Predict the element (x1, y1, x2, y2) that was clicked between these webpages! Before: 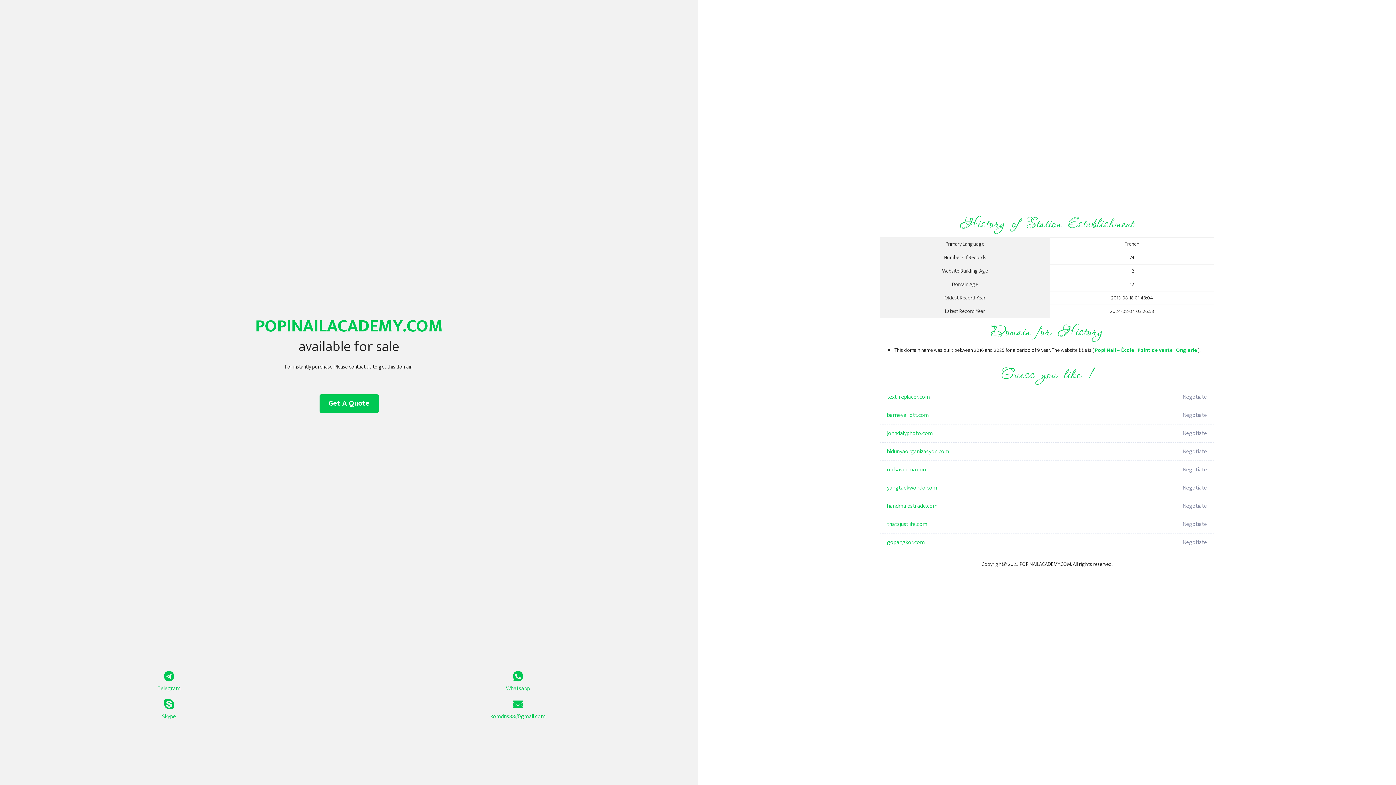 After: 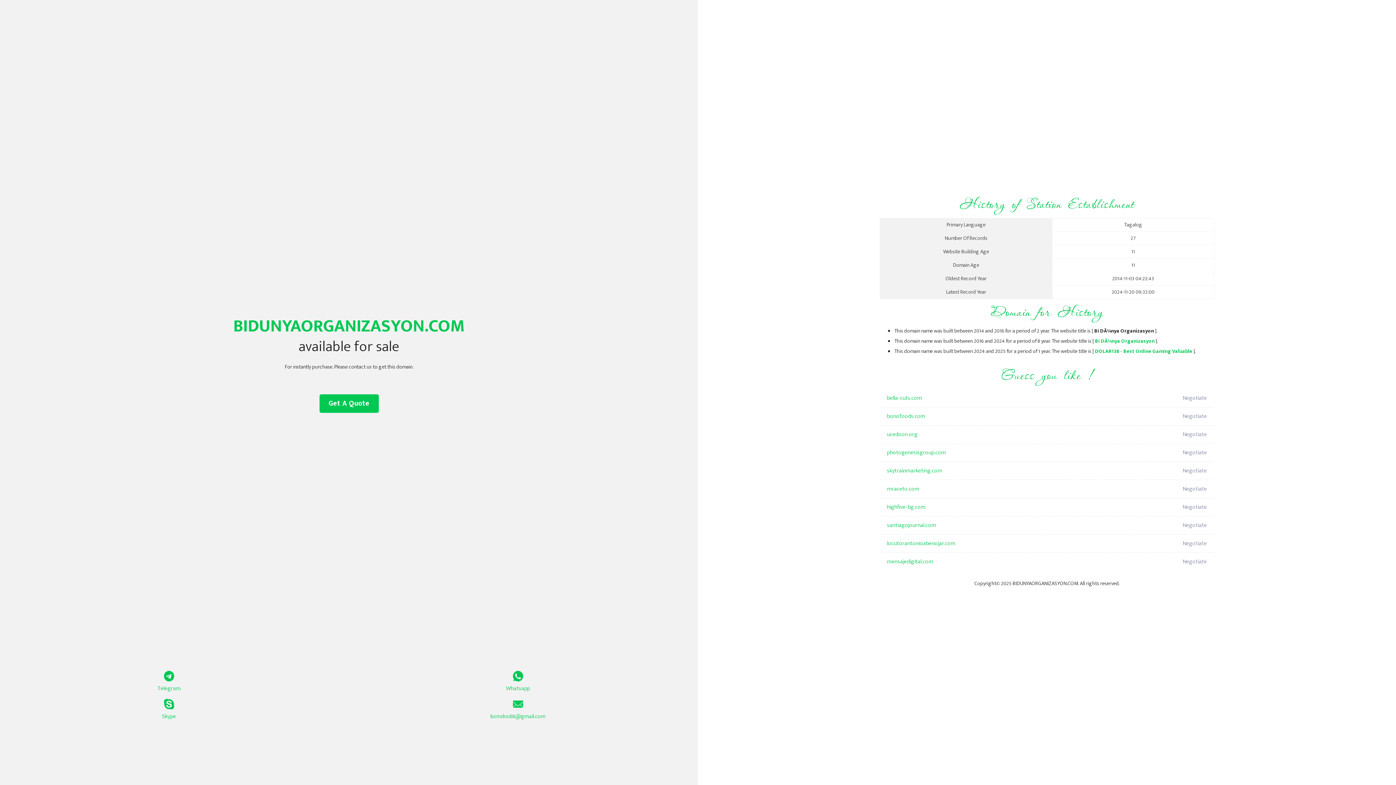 Action: label: bidunyaorganizasyon.com bbox: (887, 442, 1098, 461)